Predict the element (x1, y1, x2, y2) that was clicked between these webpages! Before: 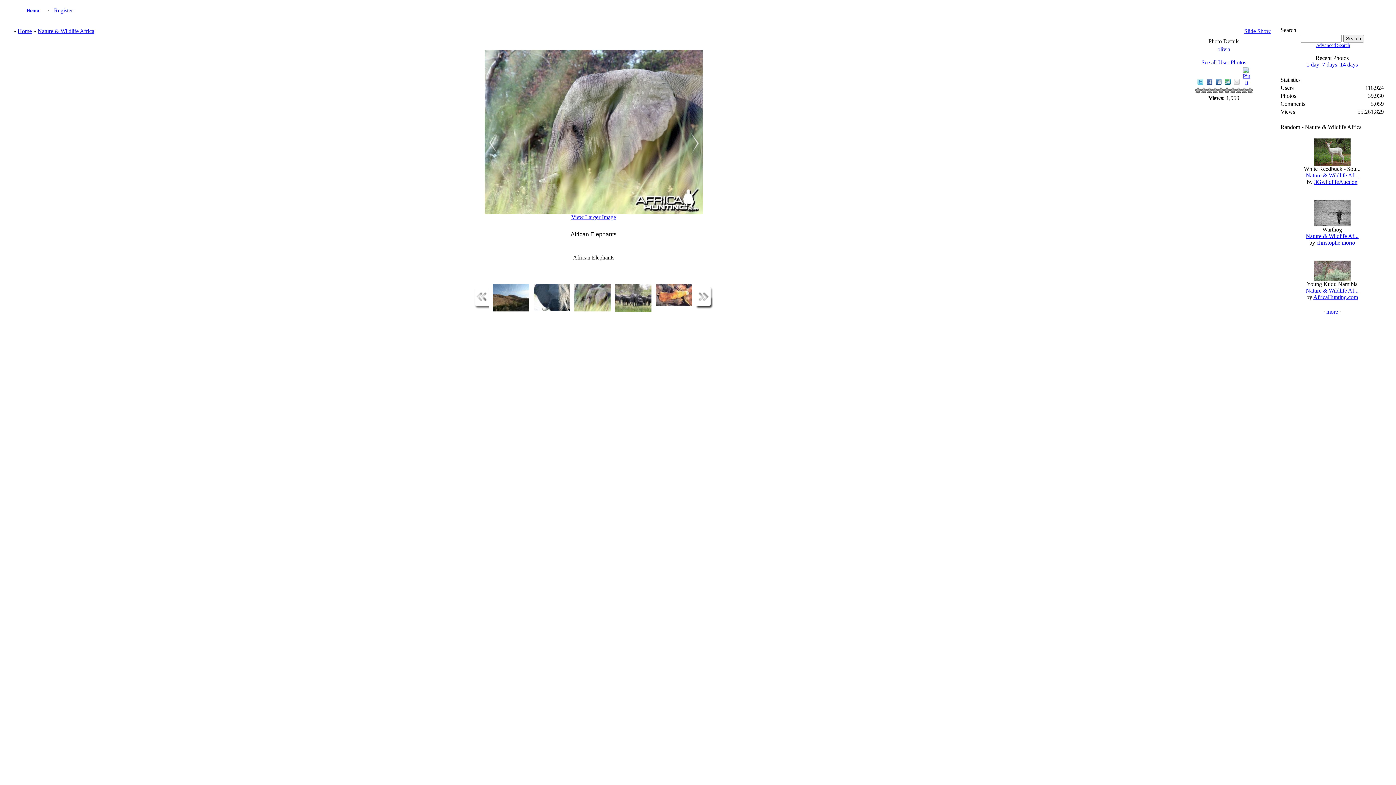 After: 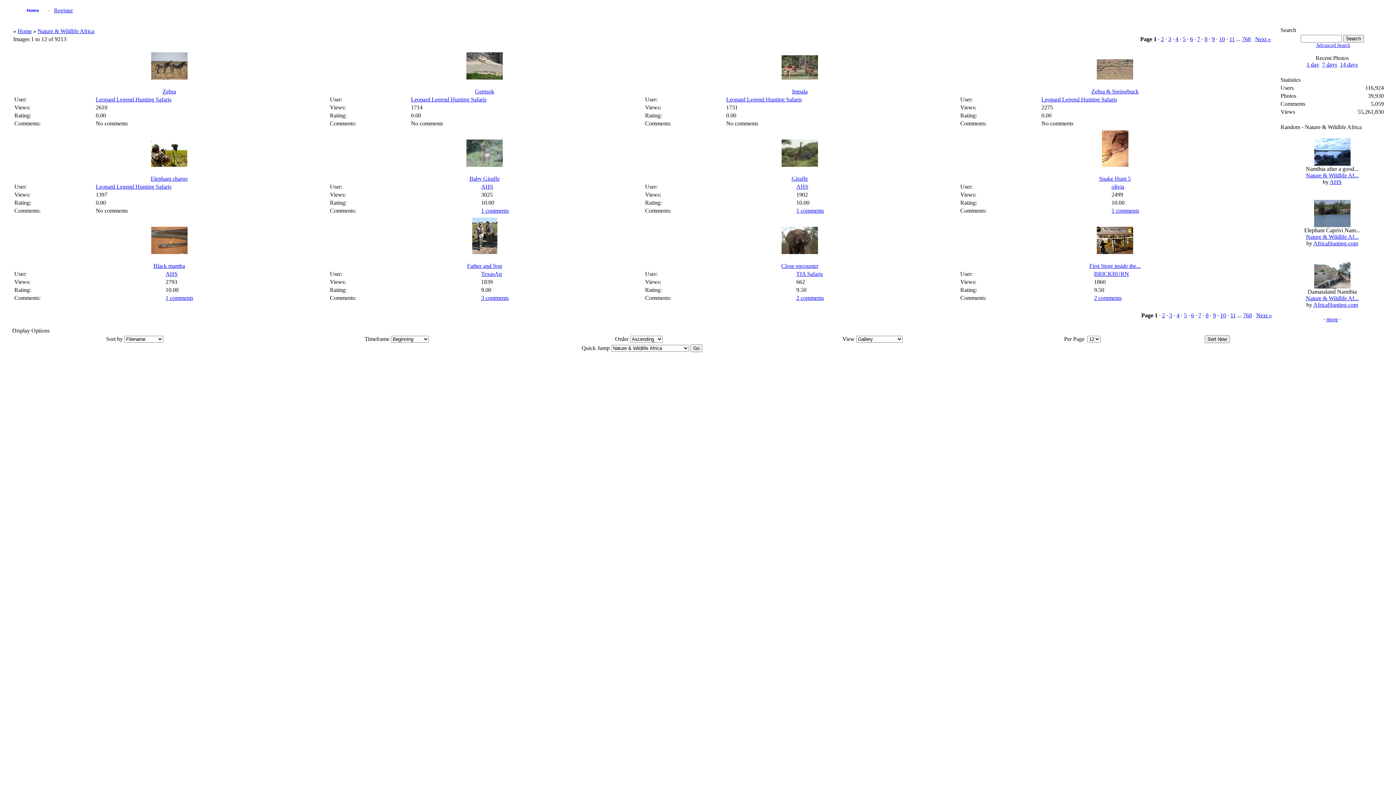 Action: bbox: (1306, 233, 1358, 239) label: Nature & Wildlife Af...